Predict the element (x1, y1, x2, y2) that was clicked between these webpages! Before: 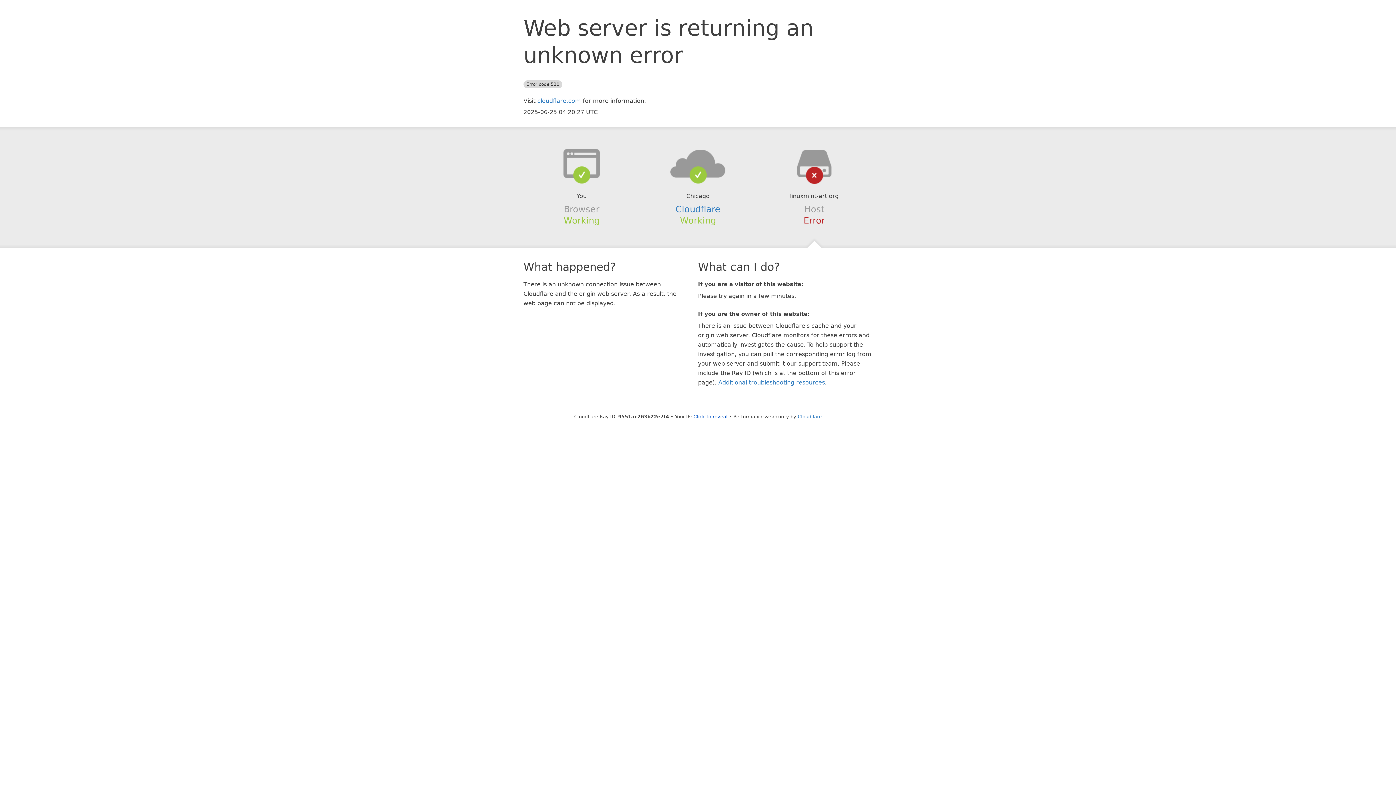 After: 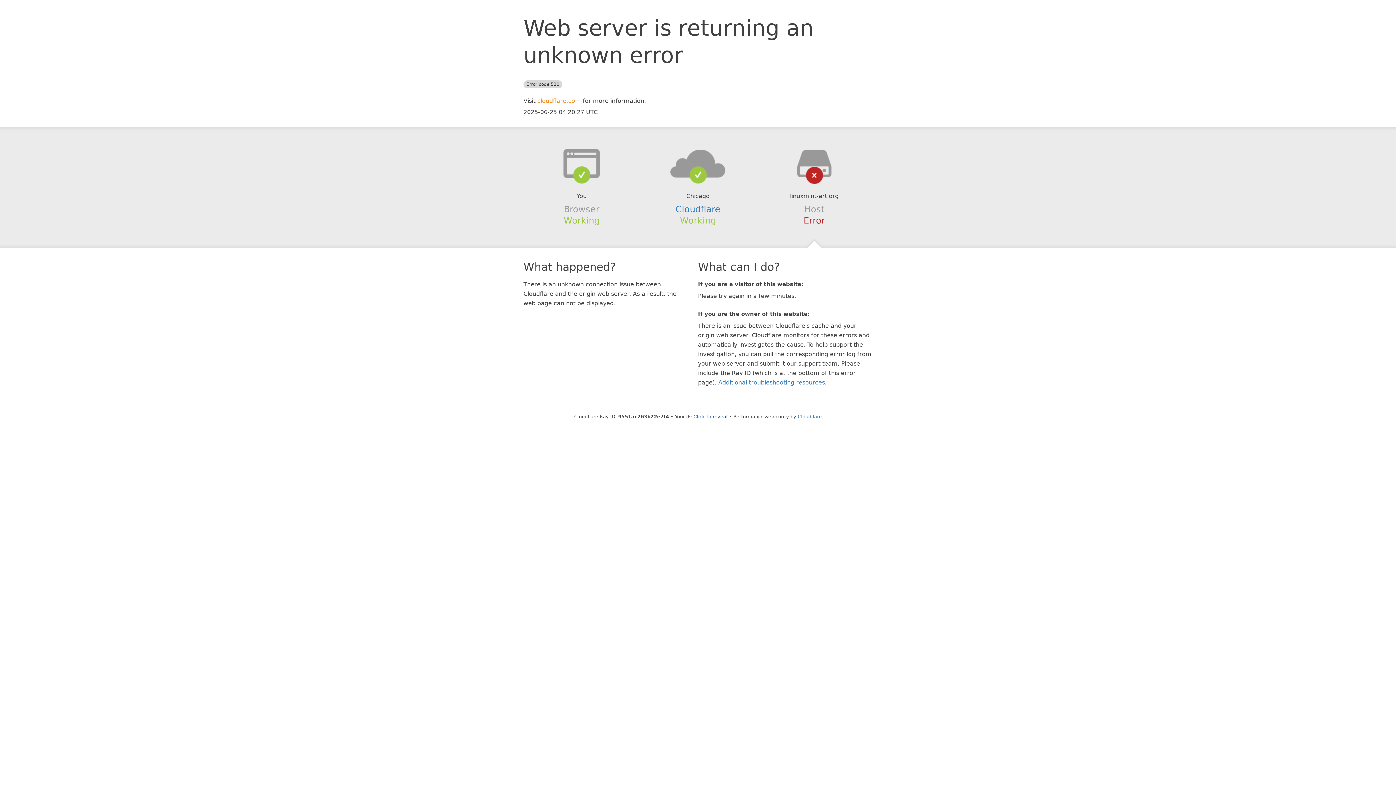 Action: label: cloudflare.com bbox: (537, 97, 581, 104)